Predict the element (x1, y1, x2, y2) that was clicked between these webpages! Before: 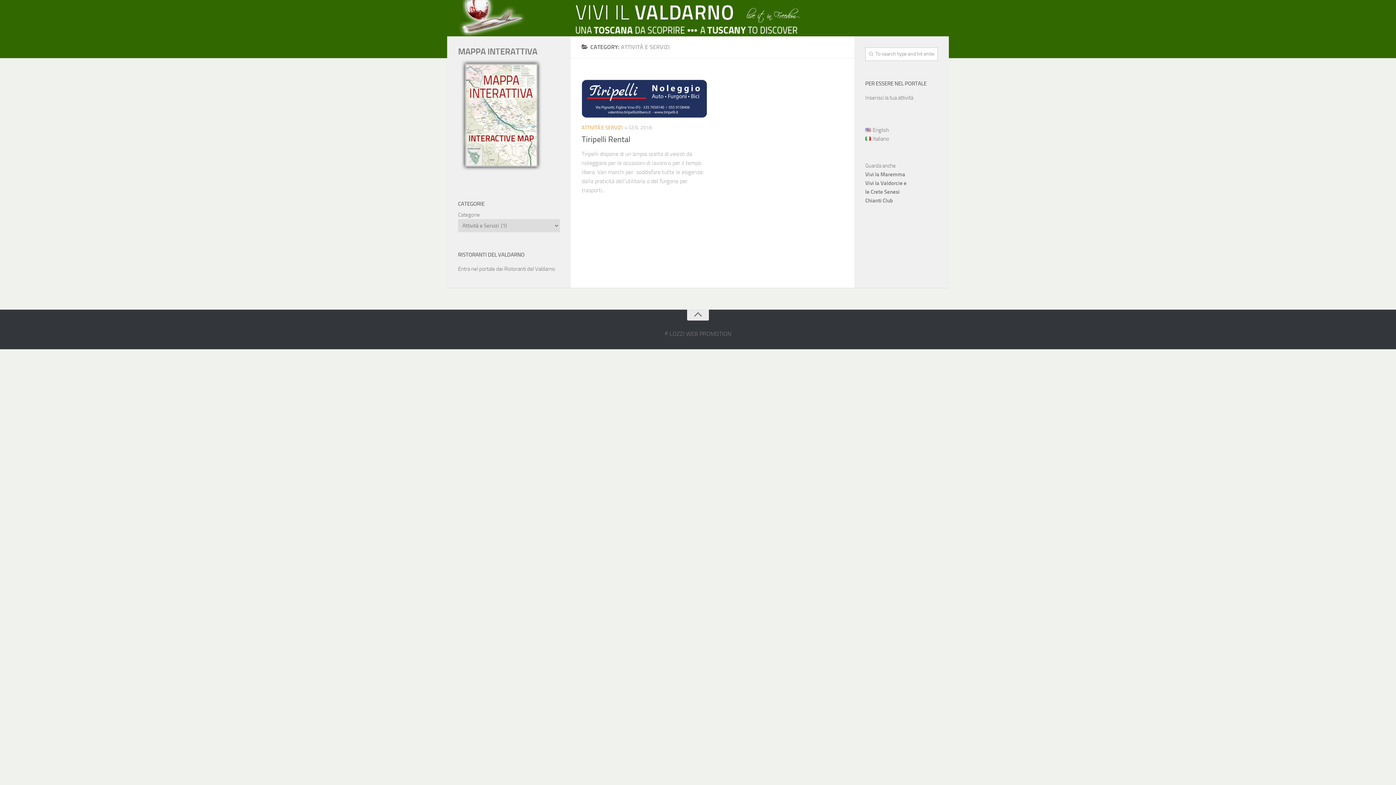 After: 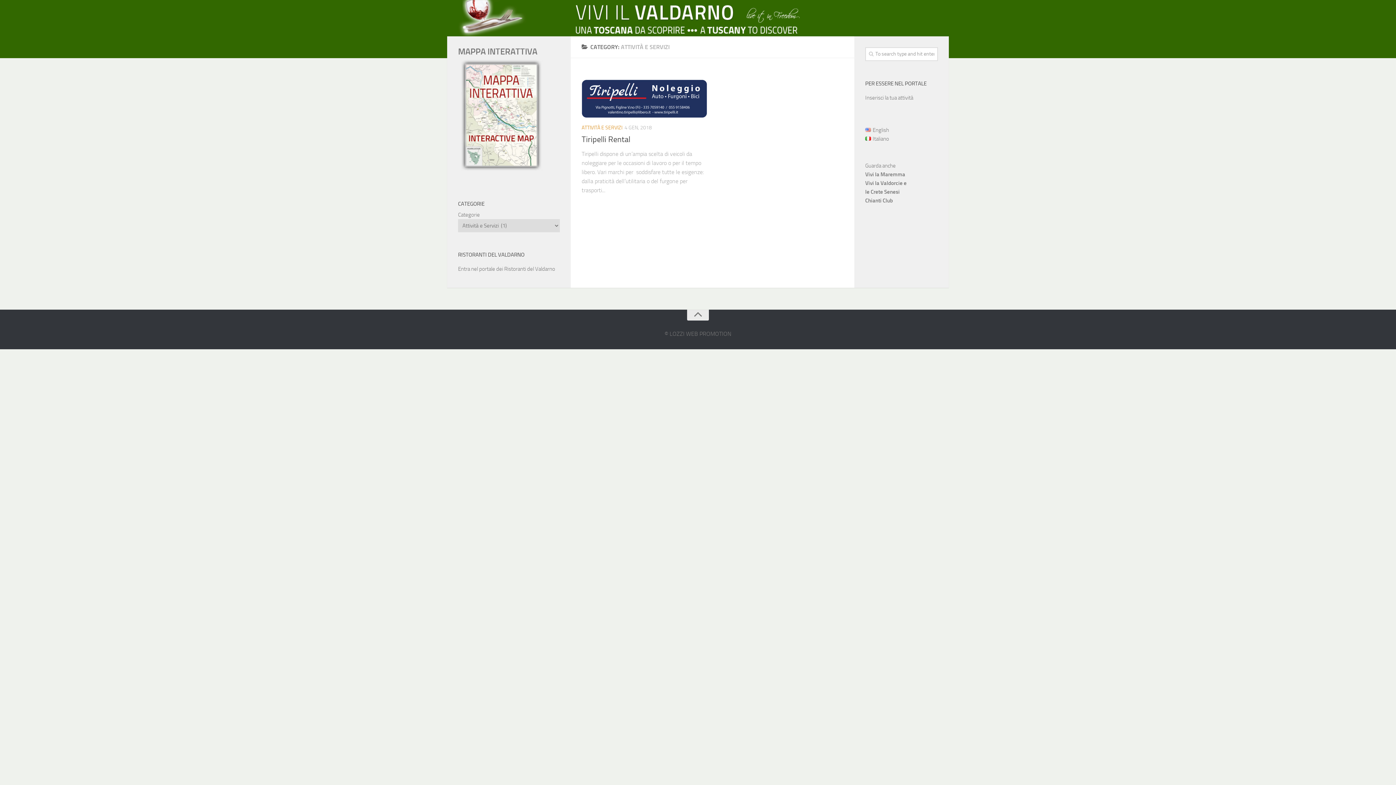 Action: bbox: (581, 124, 622, 130) label: ATTIVITÀ E SERVIZI